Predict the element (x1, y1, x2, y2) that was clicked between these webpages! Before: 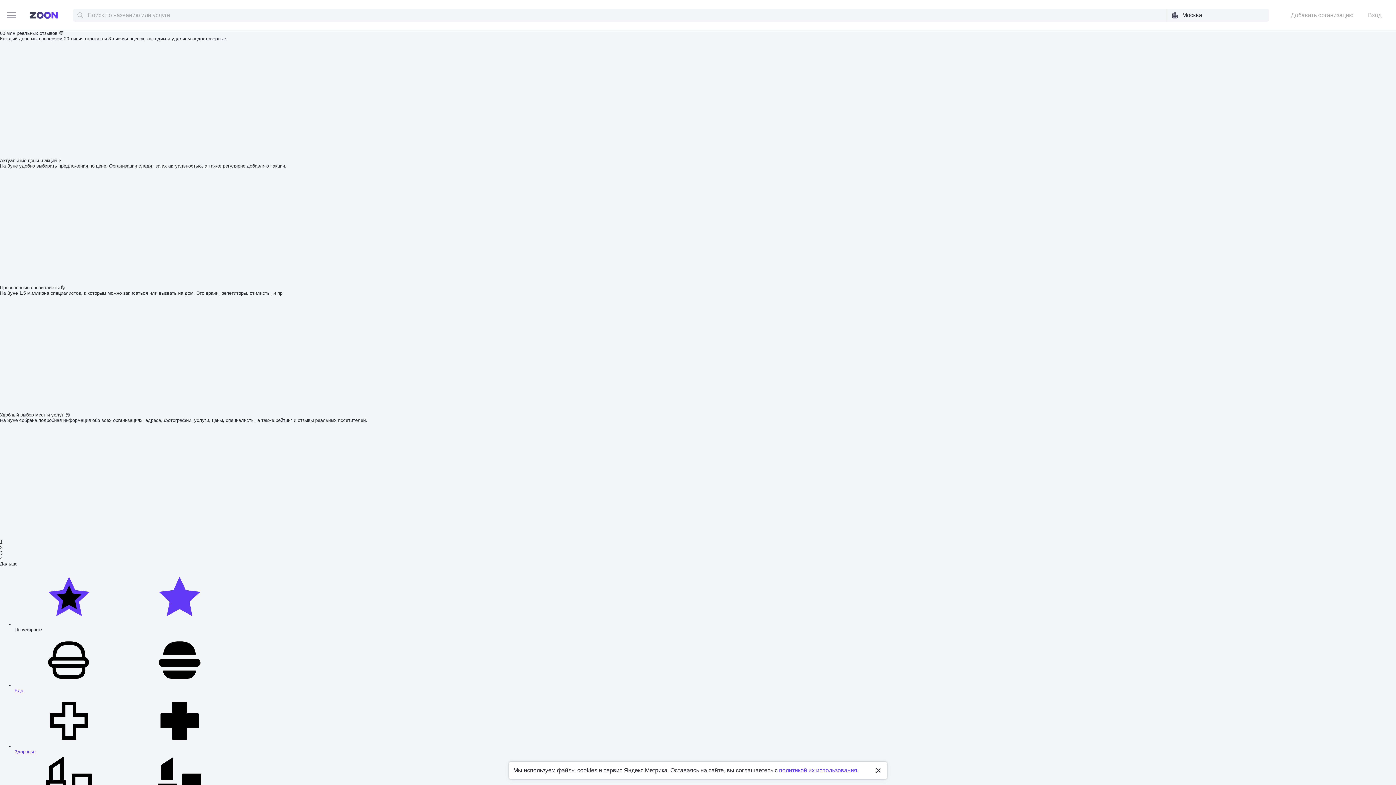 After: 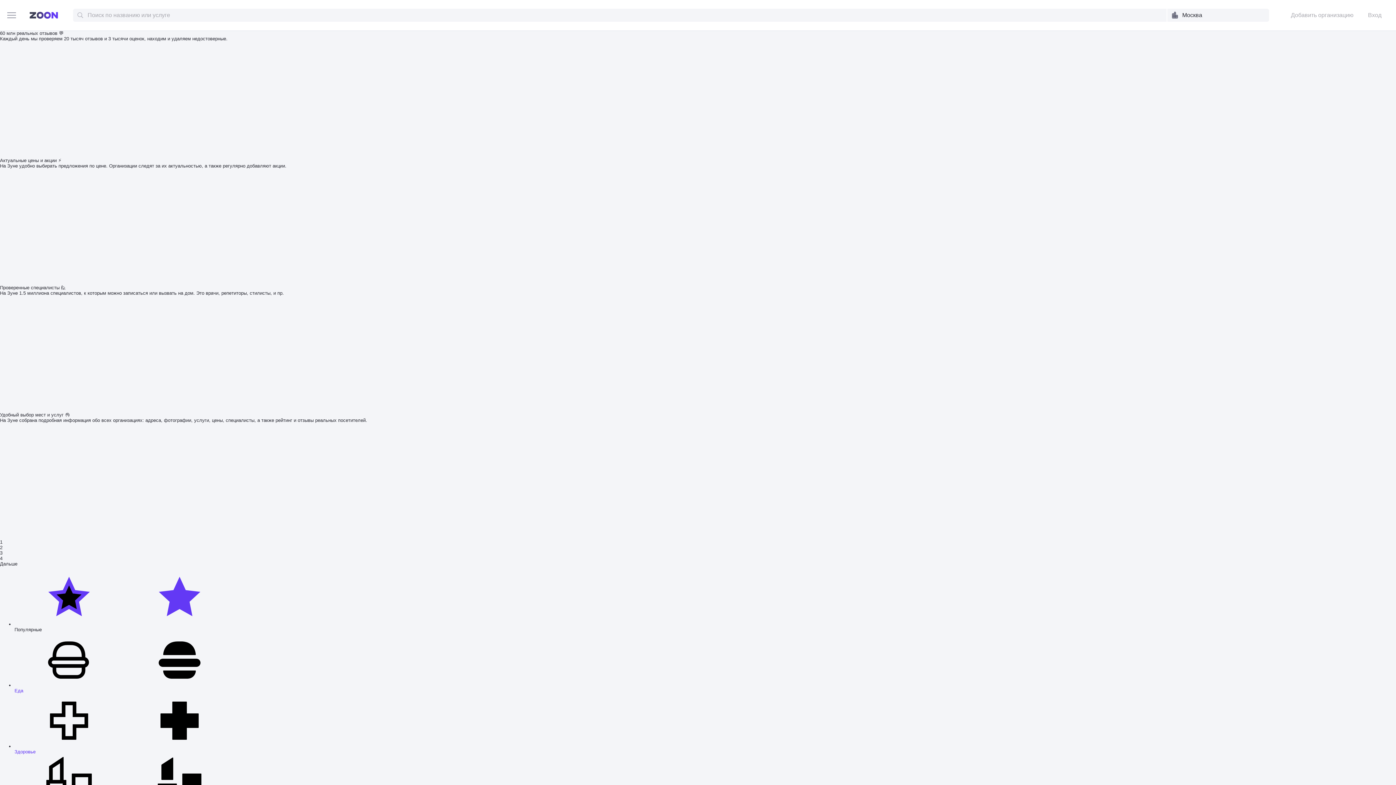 Action: bbox: (874, 766, 882, 775)